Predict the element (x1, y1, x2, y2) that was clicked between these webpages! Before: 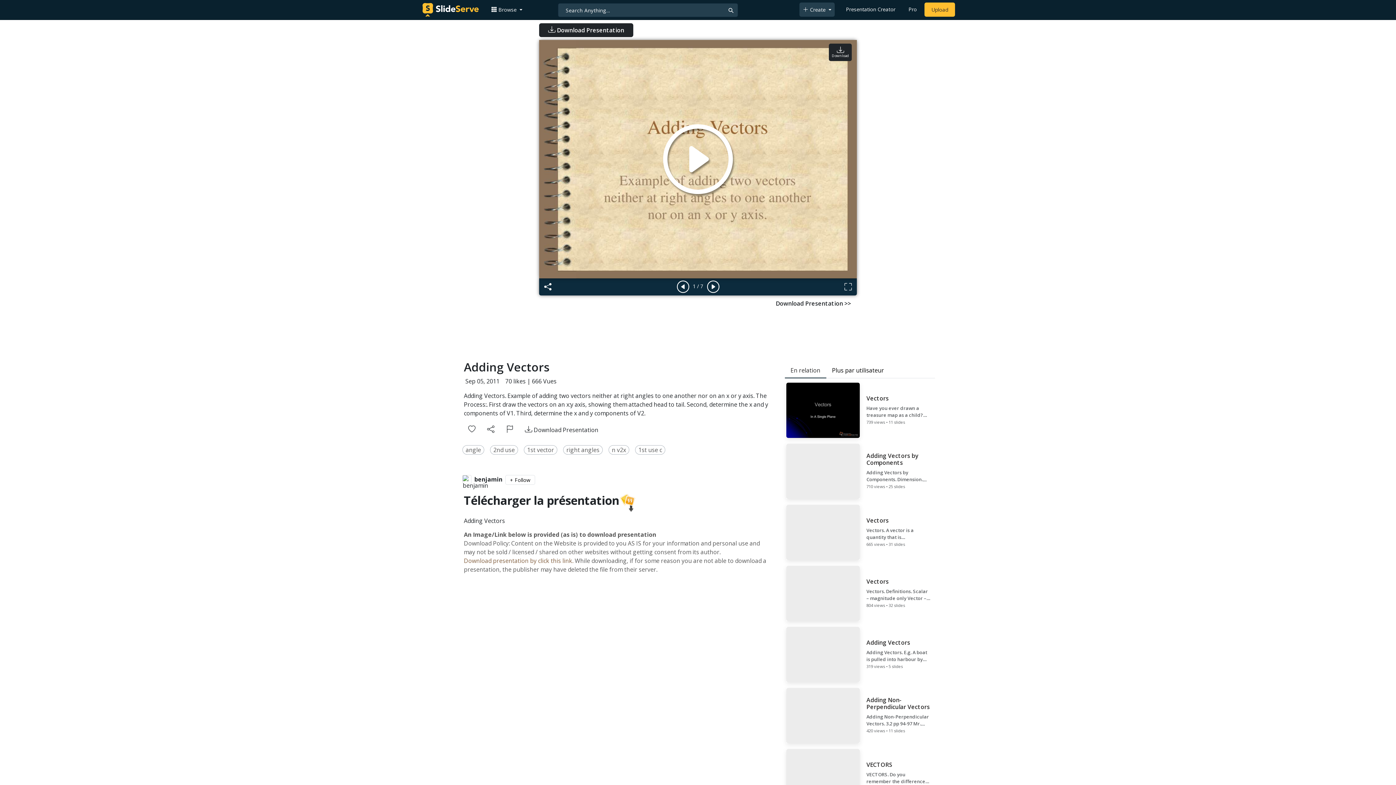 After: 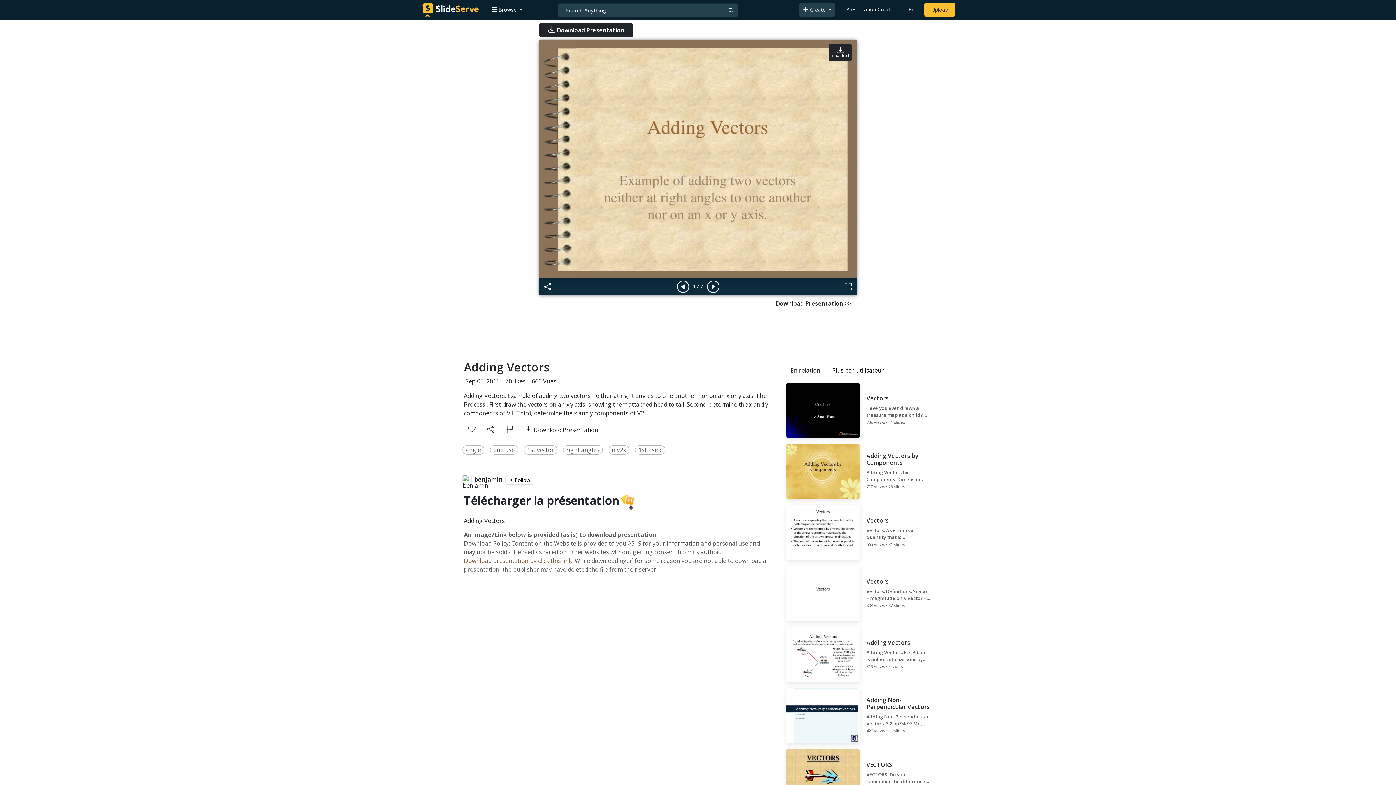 Action: bbox: (661, 123, 735, 194)